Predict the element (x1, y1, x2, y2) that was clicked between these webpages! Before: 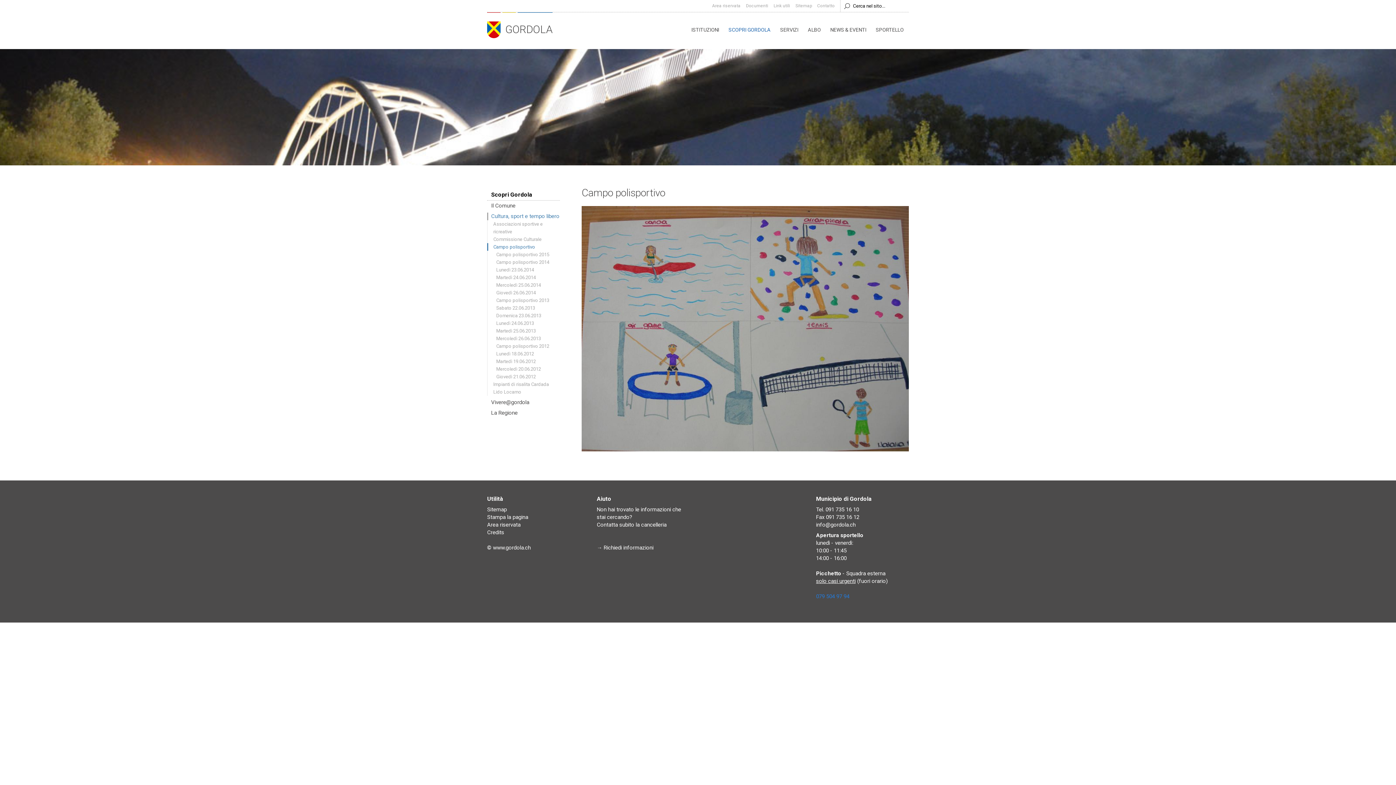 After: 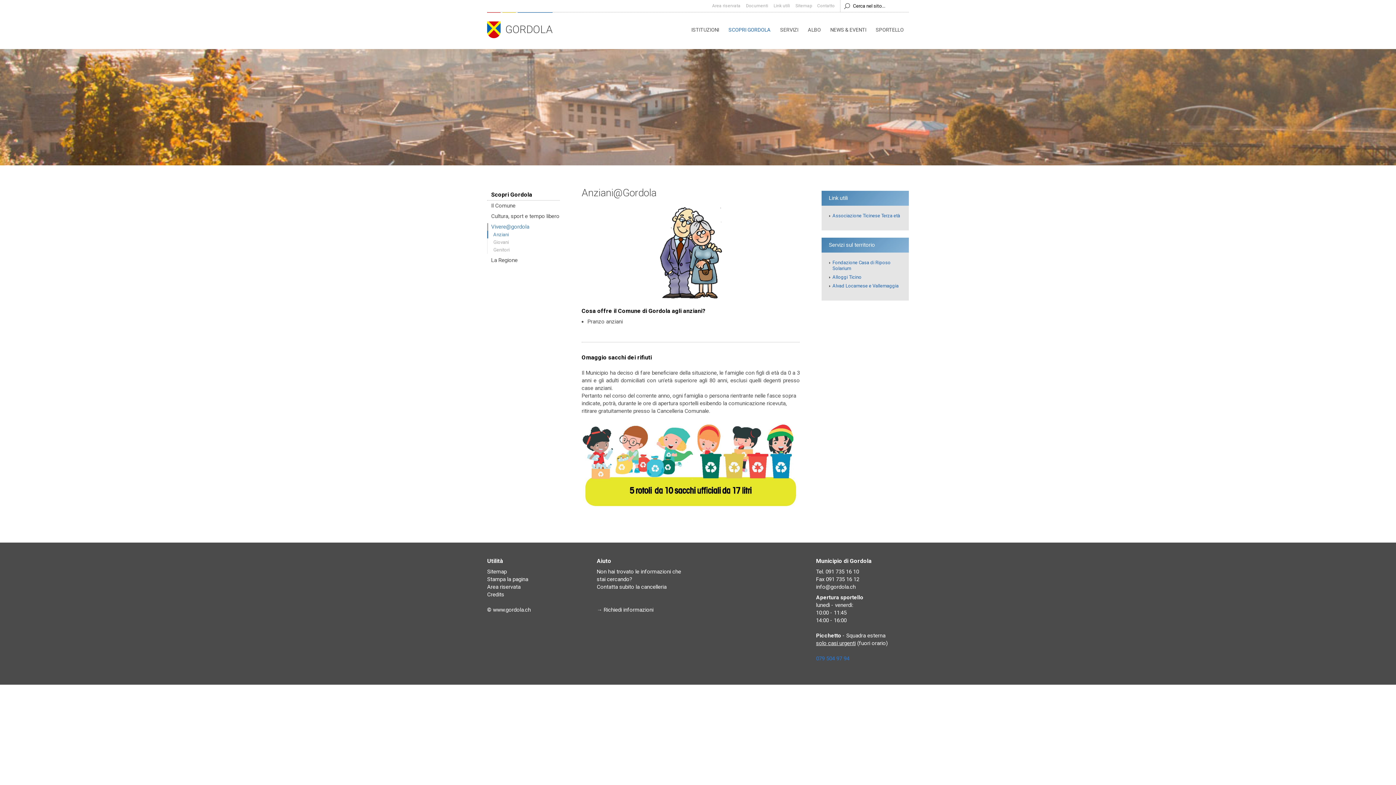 Action: bbox: (487, 398, 560, 406) label: Vivere@gordola